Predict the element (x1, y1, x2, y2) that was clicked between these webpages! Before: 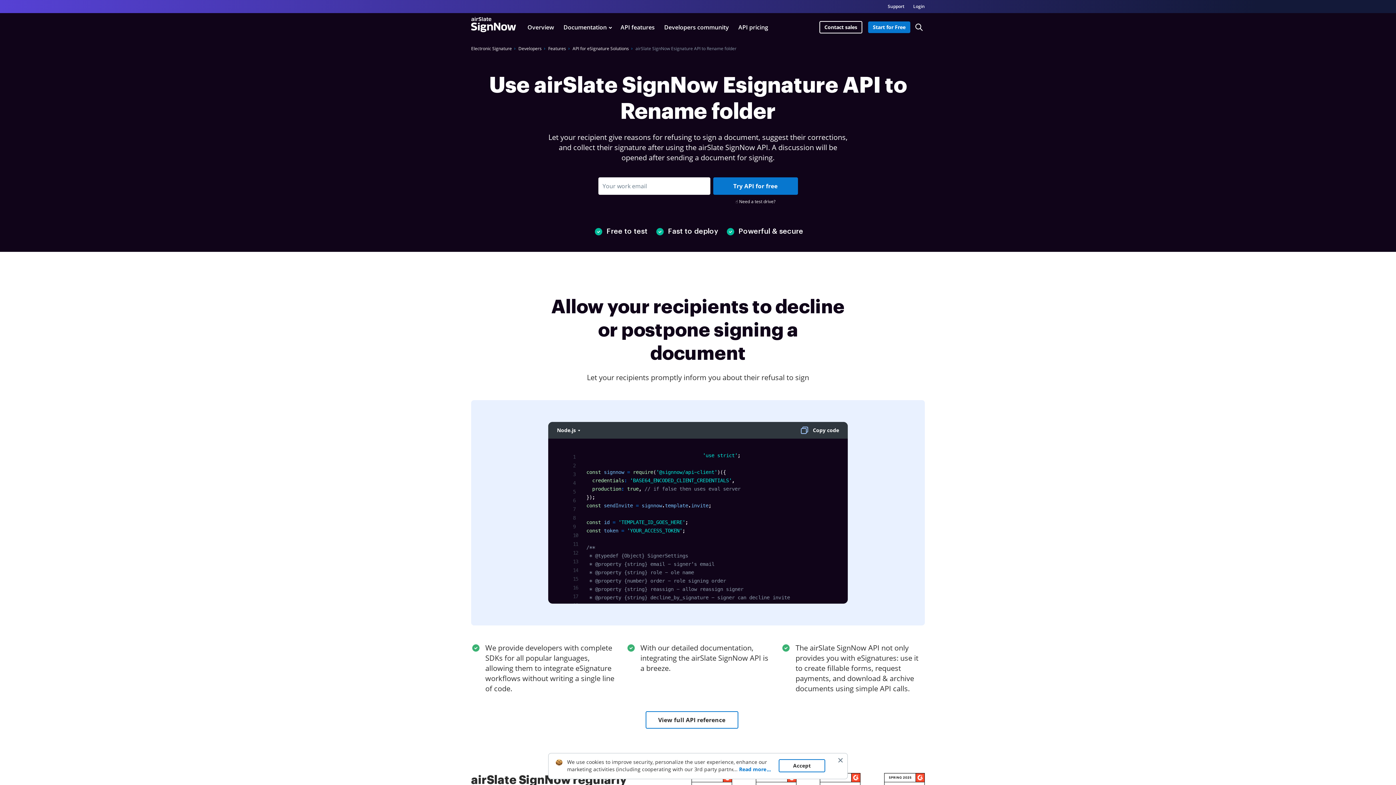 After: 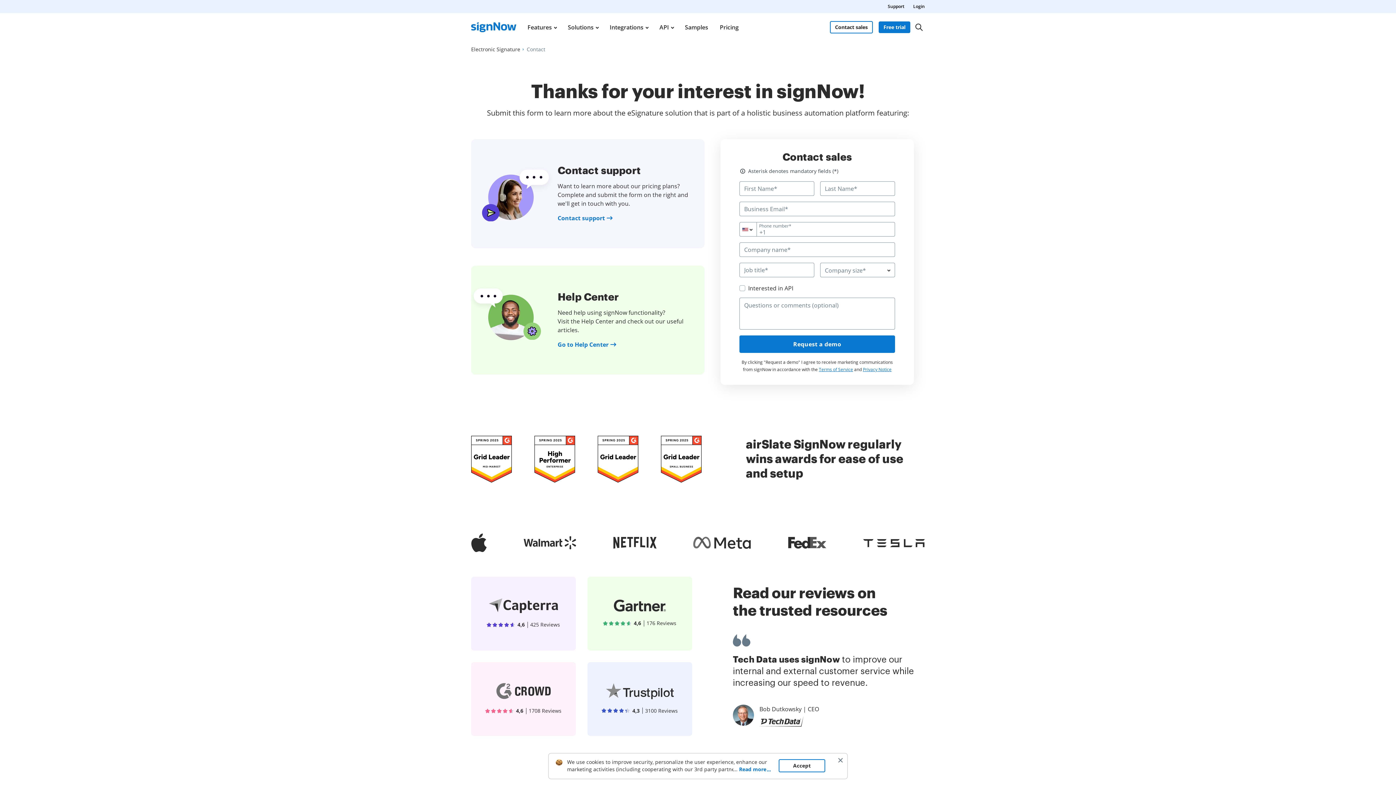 Action: bbox: (819, 21, 862, 33) label: Contact sales